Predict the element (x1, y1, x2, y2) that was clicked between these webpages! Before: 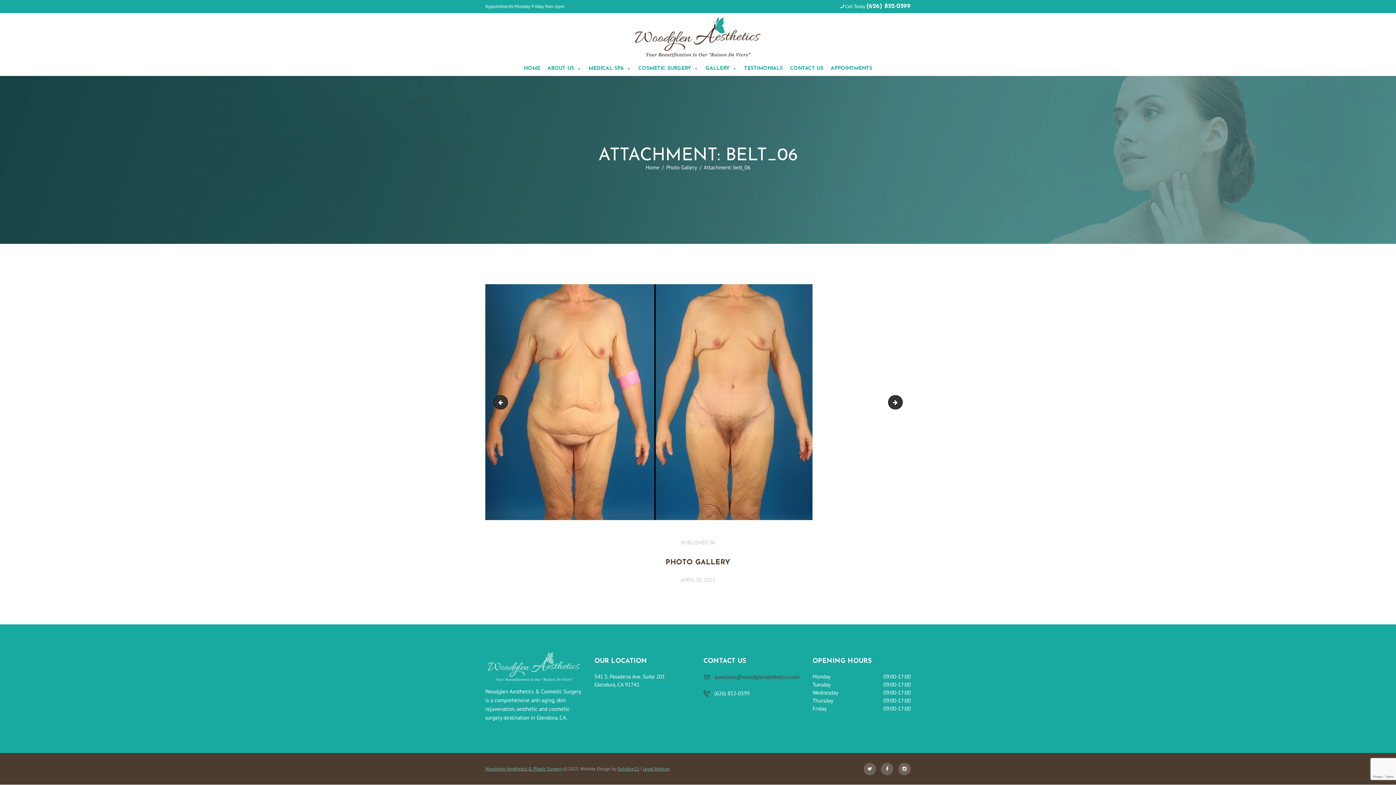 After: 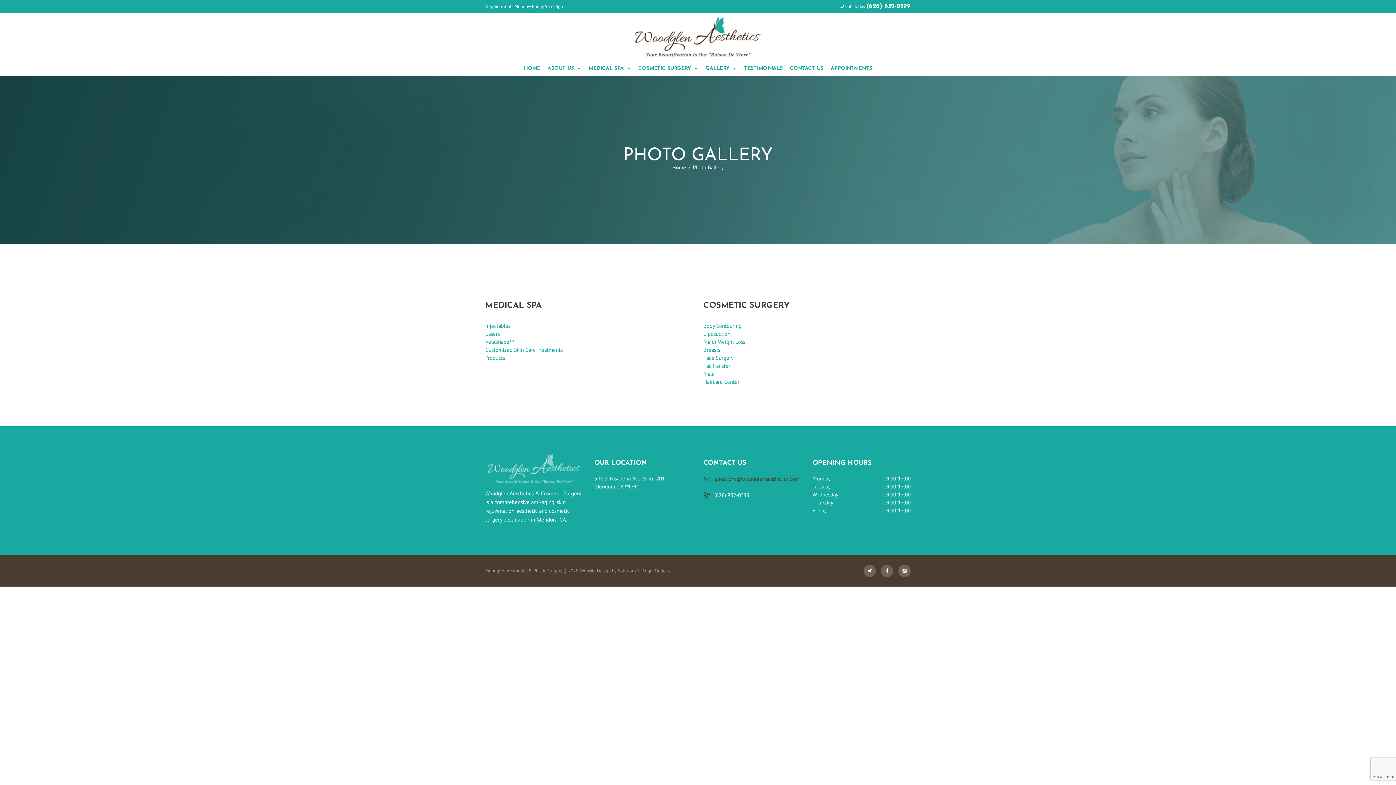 Action: bbox: (666, 164, 697, 170) label: Photo Gallery